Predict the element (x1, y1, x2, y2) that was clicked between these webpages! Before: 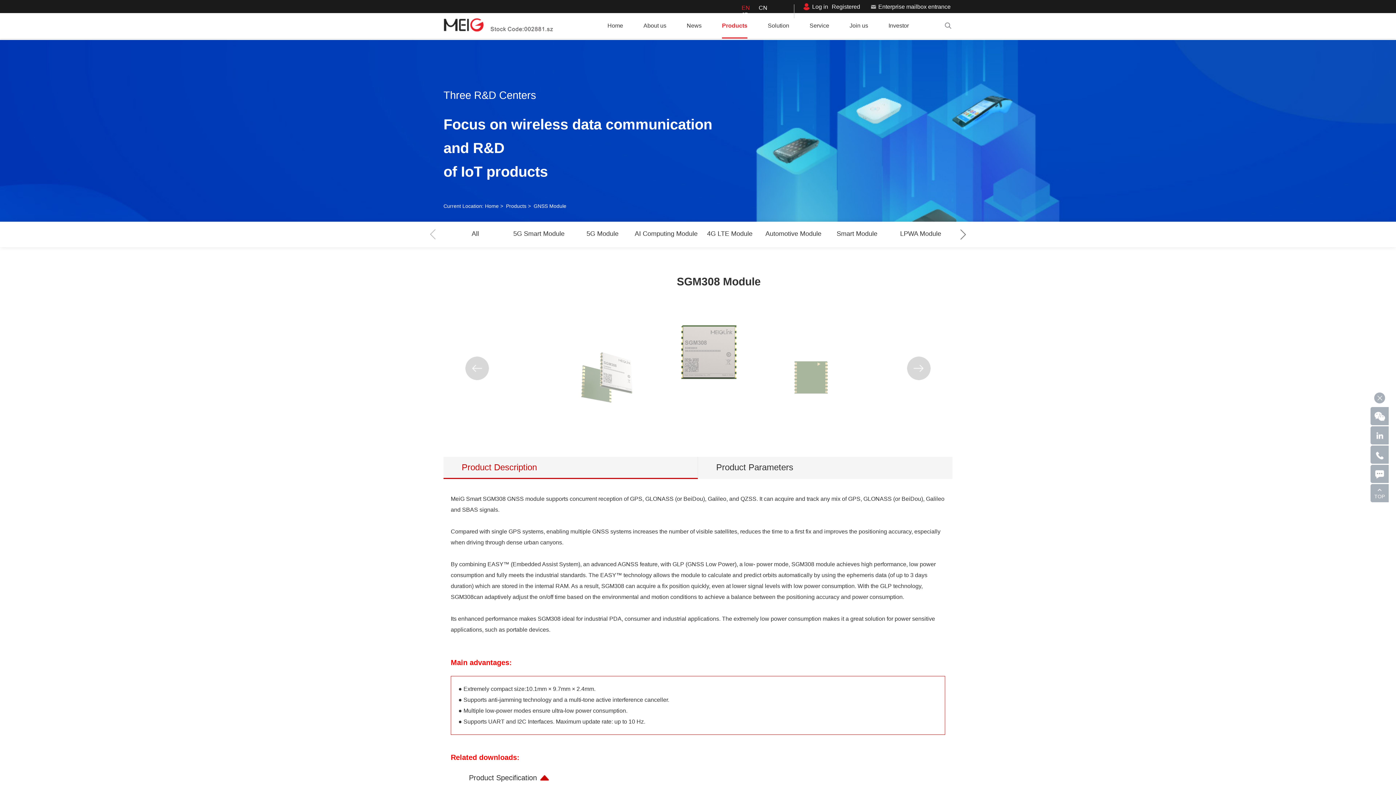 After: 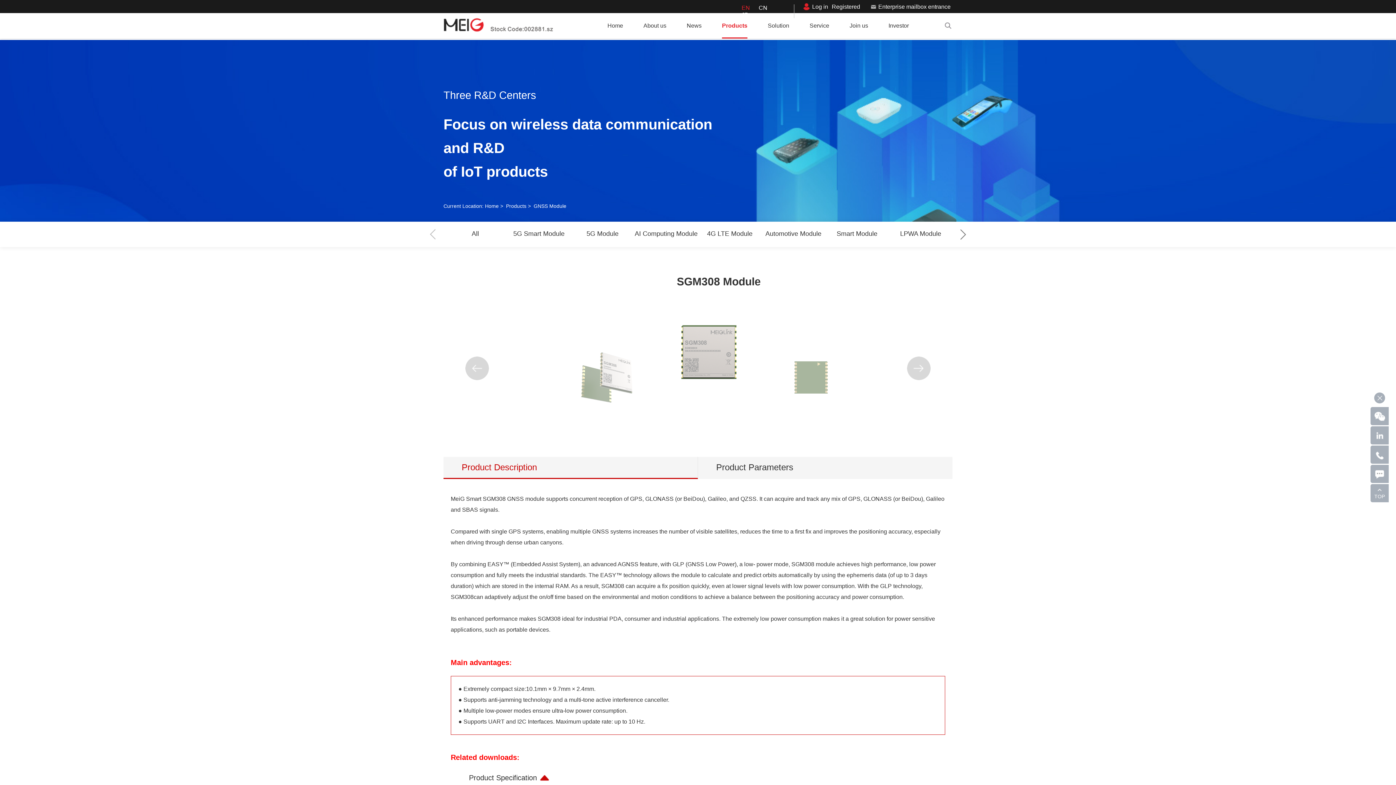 Action: label: JP bbox: (741, 11, 748, 17)